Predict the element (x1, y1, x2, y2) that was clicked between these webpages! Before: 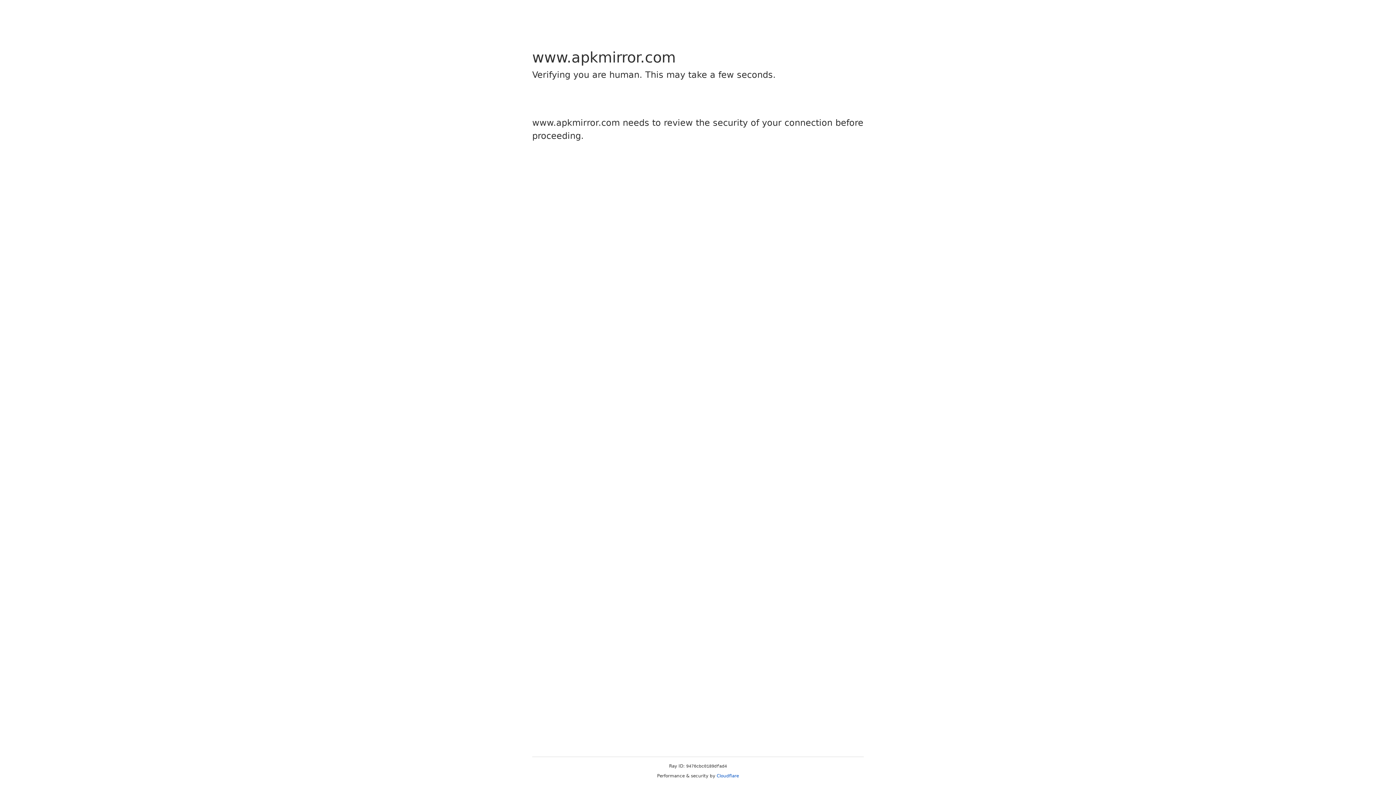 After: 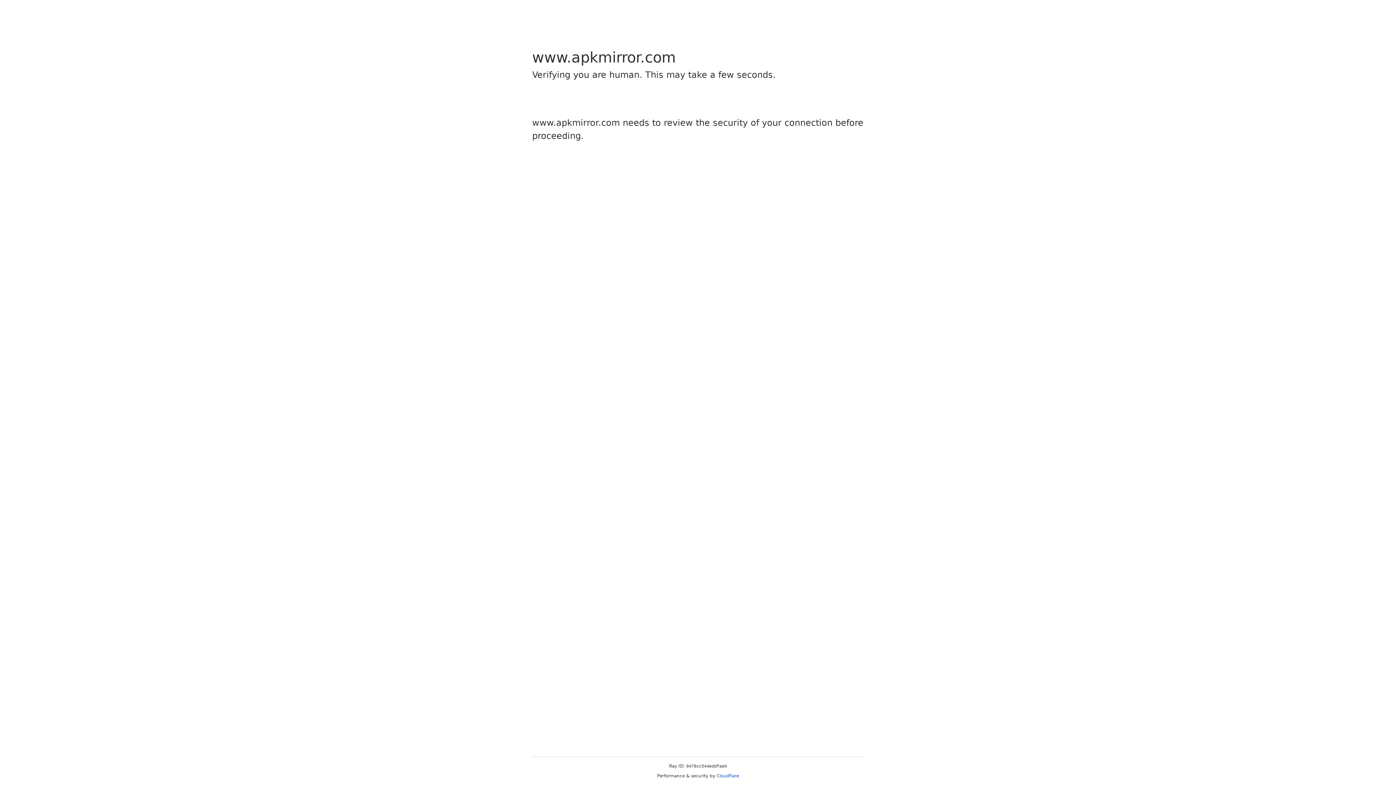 Action: bbox: (716, 773, 739, 778) label: Cloudflare